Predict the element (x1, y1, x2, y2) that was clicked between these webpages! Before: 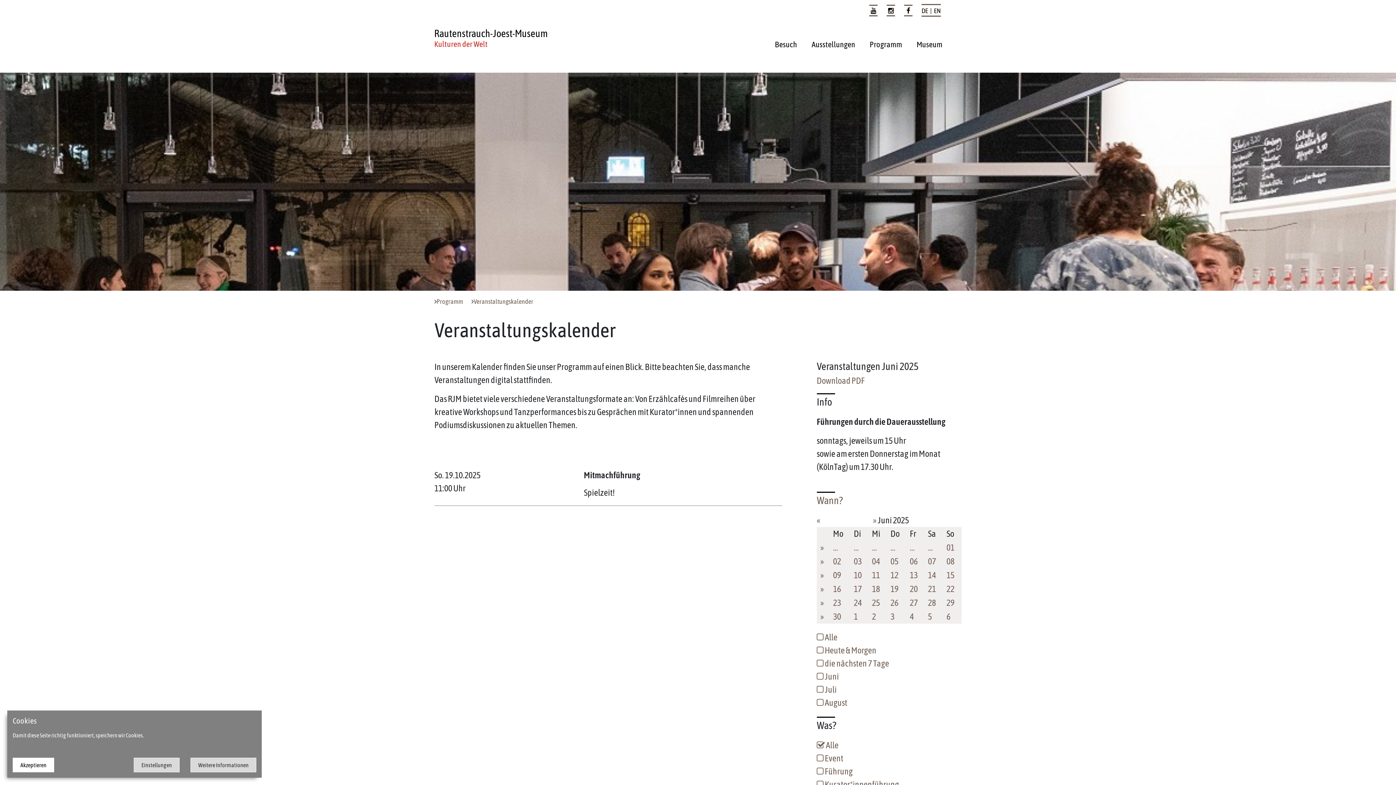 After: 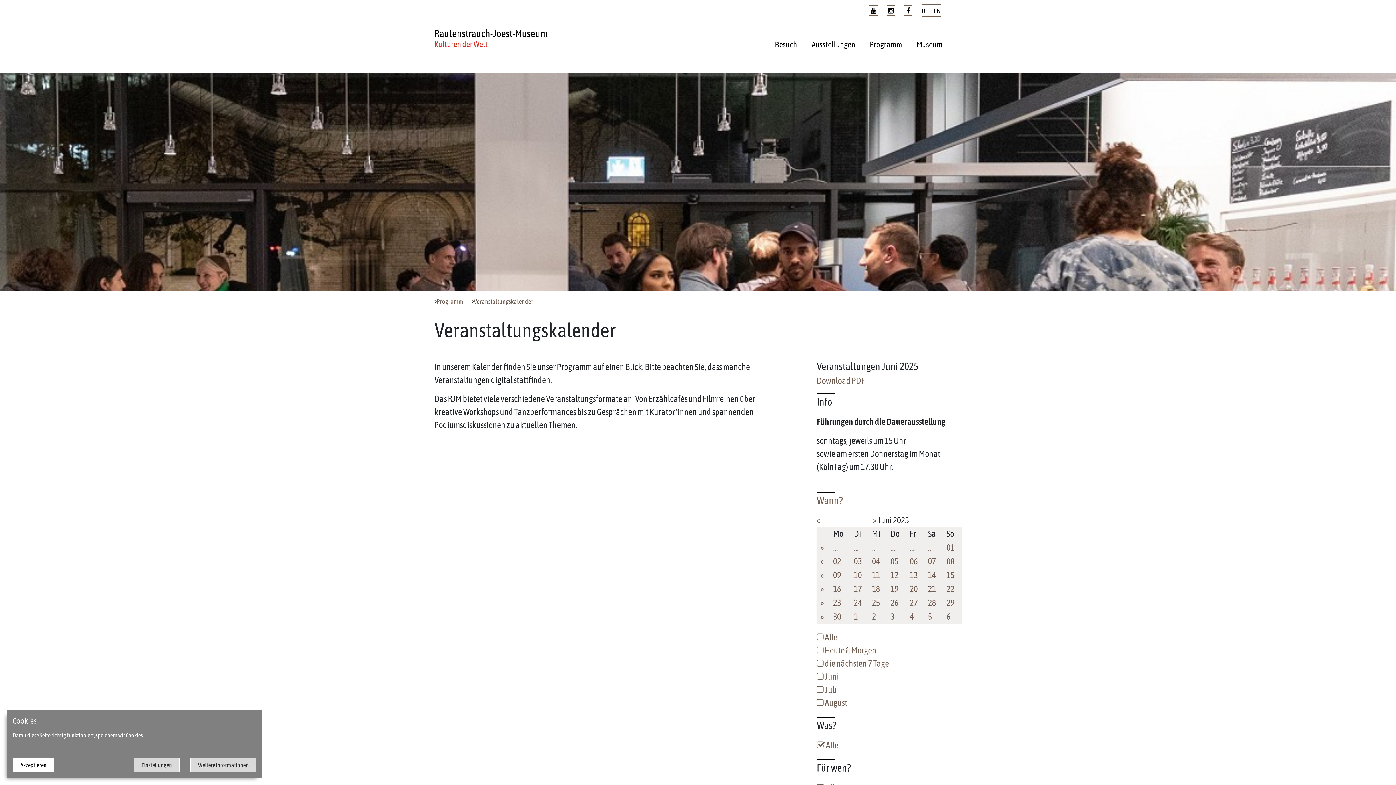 Action: bbox: (820, 556, 824, 566) label: »